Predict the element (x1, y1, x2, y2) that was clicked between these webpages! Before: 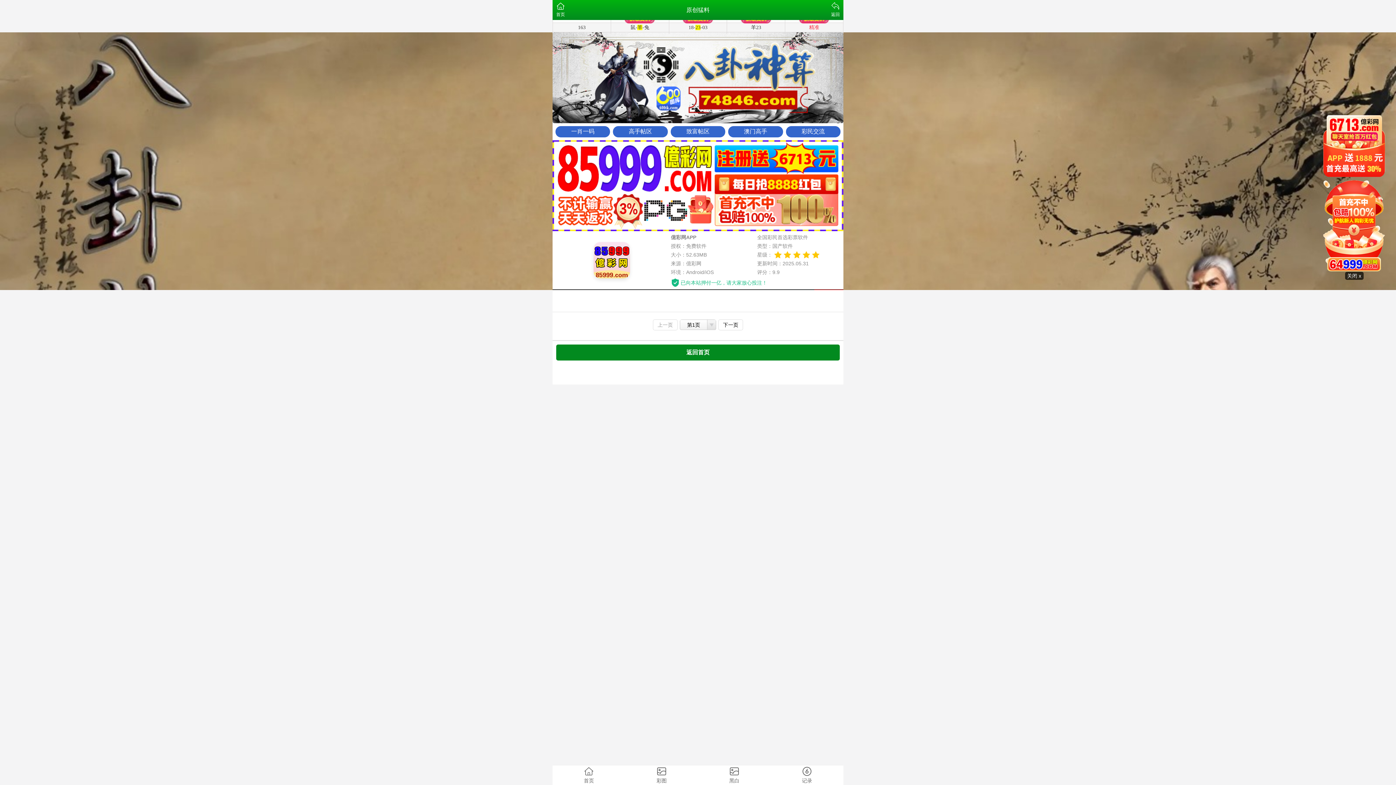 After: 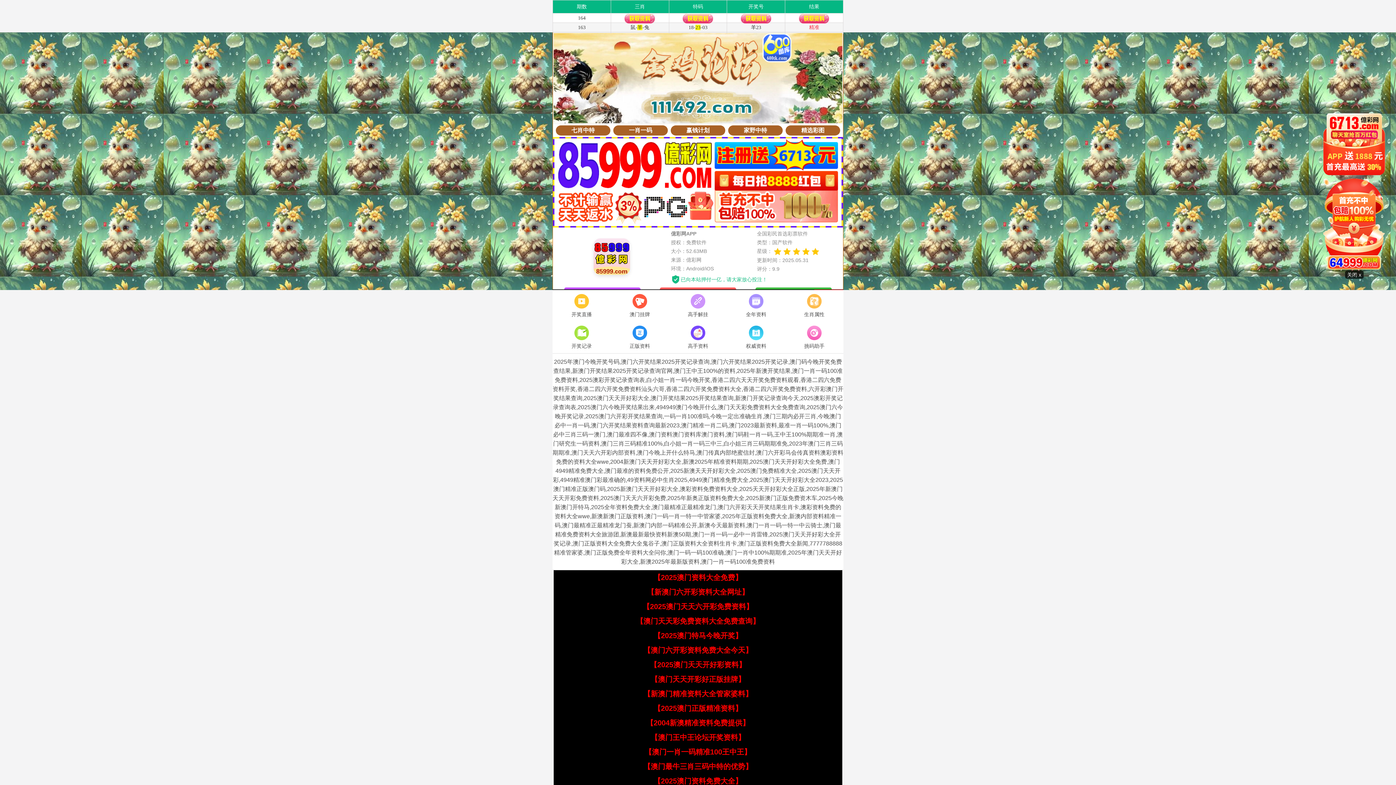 Action: bbox: (552, 765, 625, 785) label: 首页